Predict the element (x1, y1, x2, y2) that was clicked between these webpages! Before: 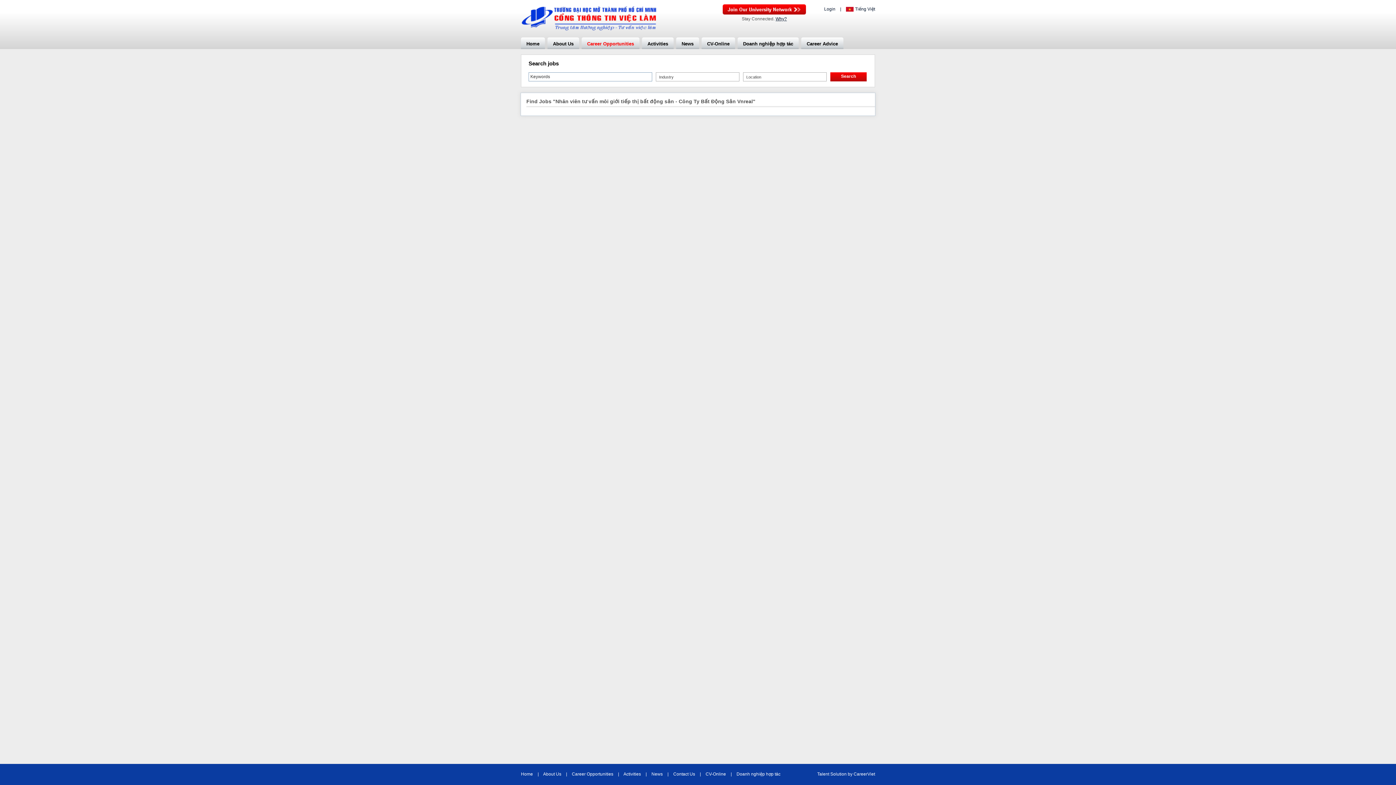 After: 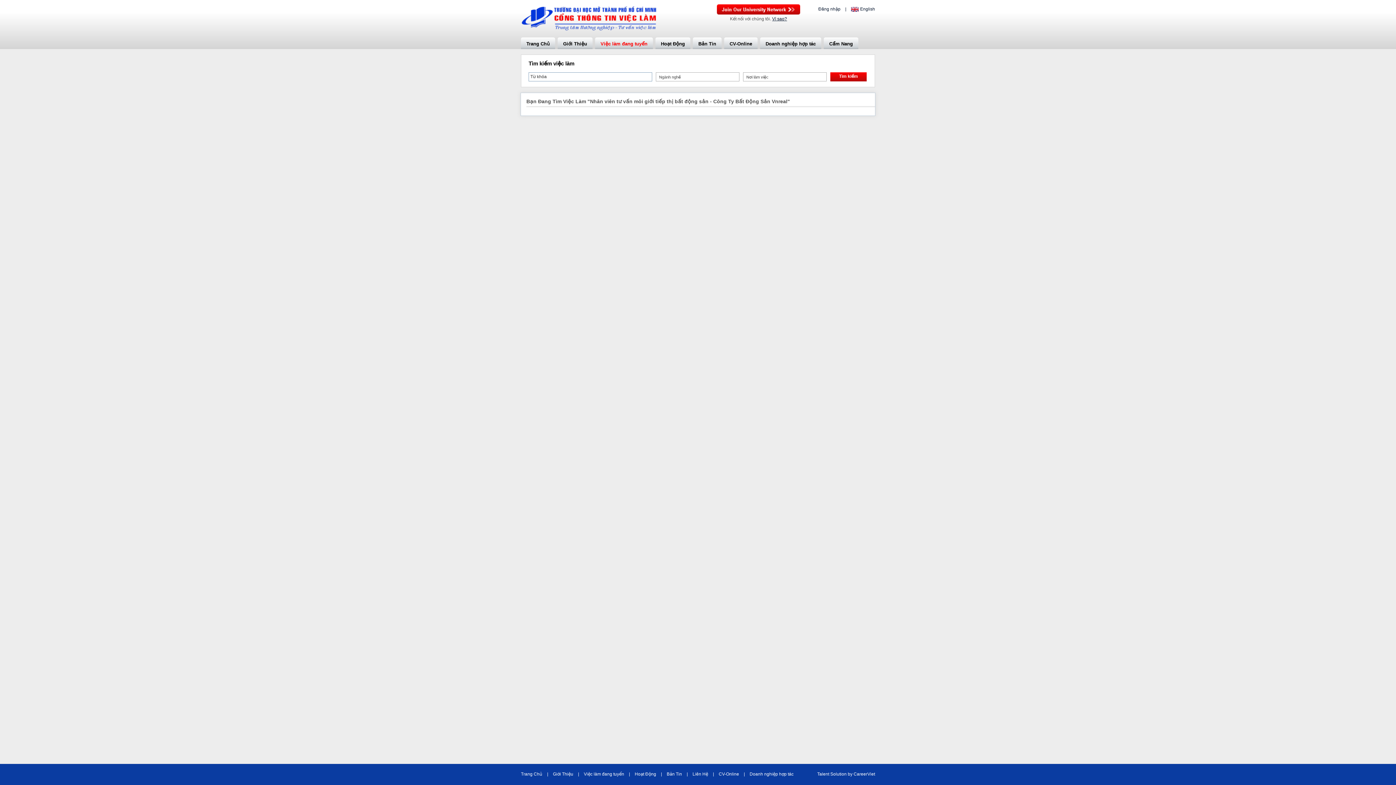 Action: label: Tiếng Việt bbox: (846, 6, 875, 11)